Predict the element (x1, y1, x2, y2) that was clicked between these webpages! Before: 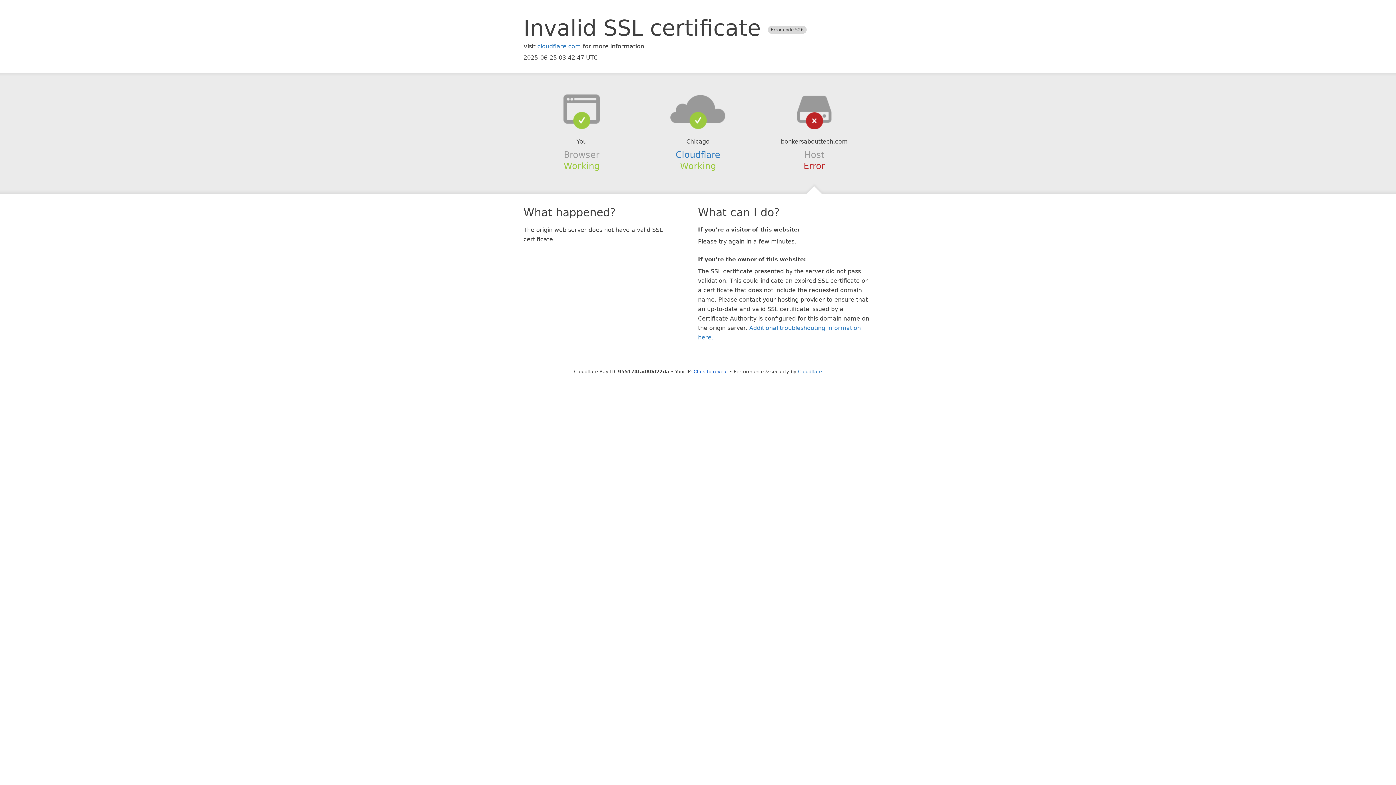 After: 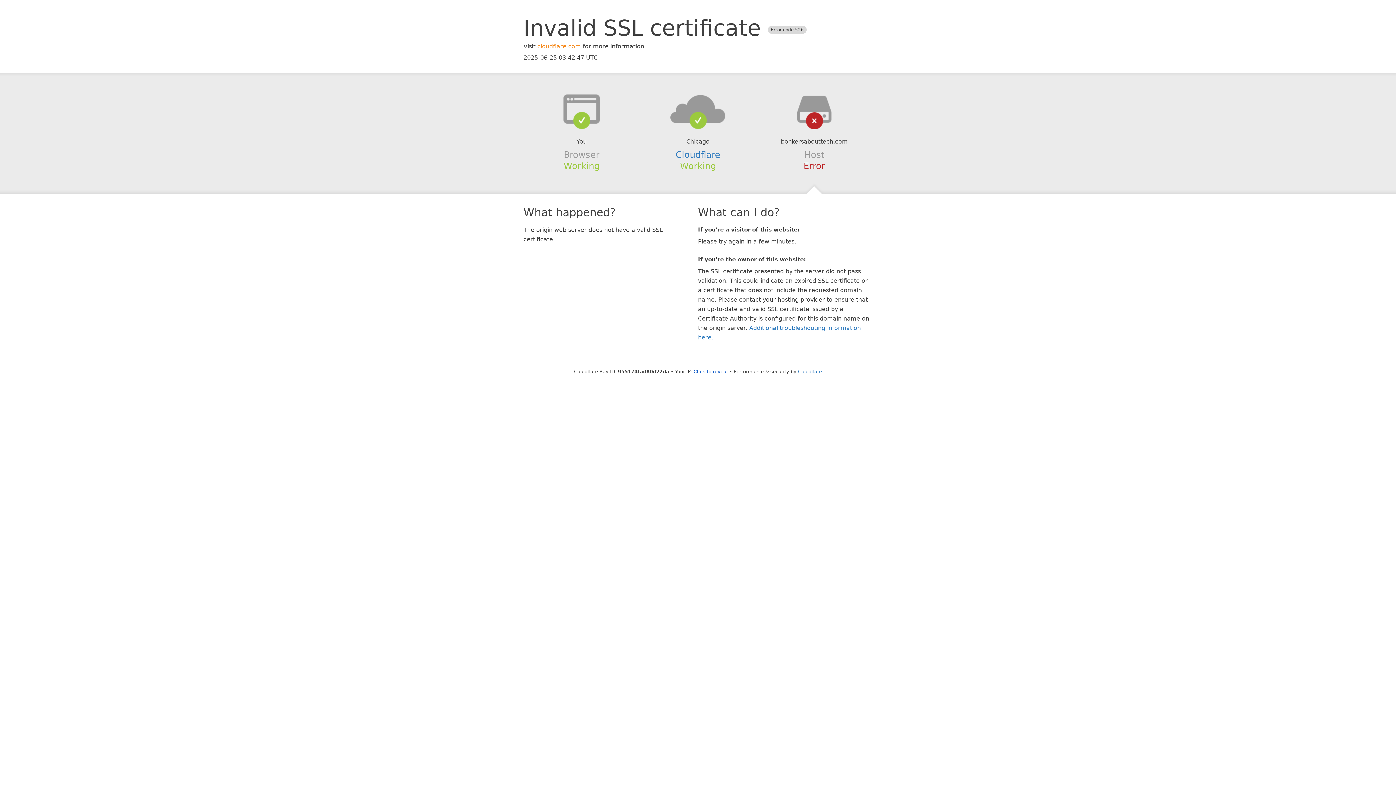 Action: bbox: (537, 42, 581, 49) label: cloudflare.com